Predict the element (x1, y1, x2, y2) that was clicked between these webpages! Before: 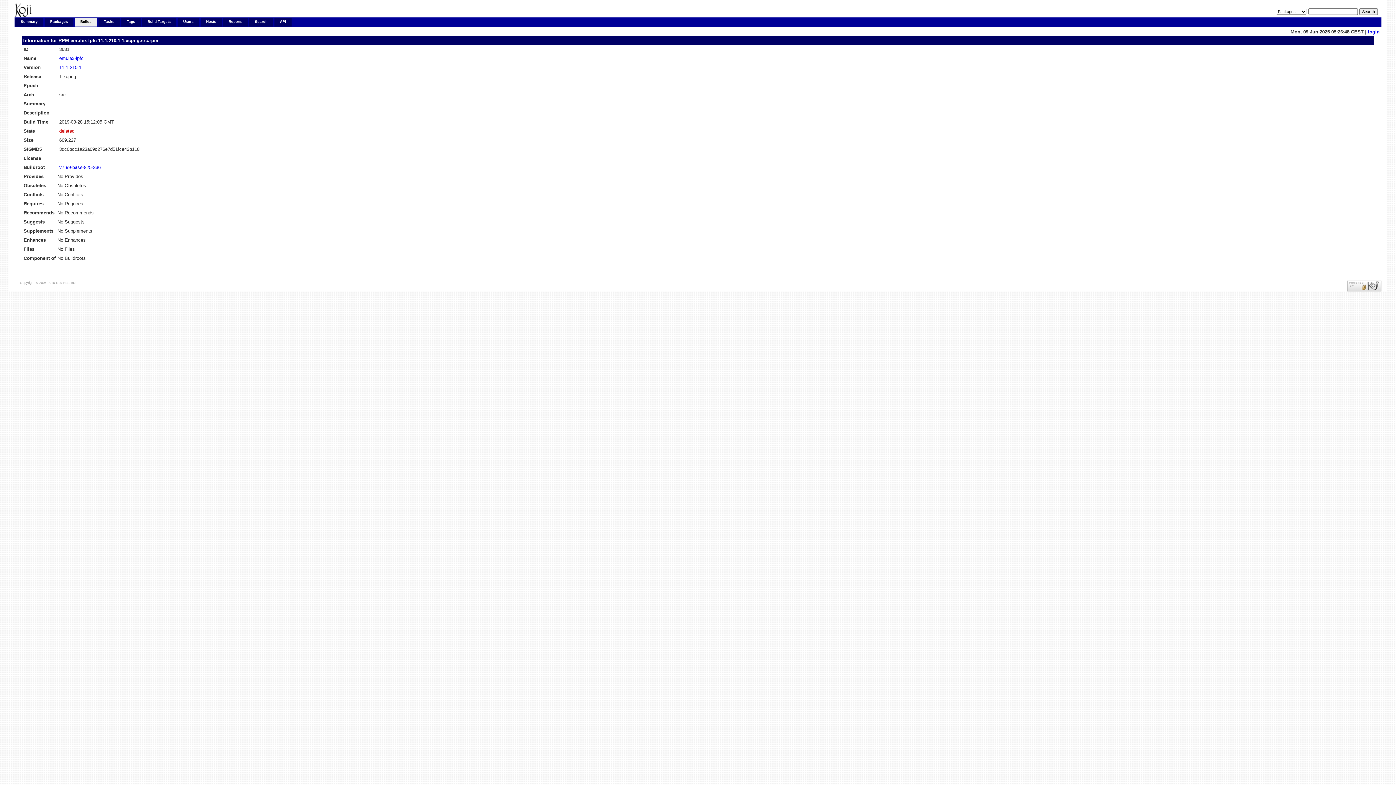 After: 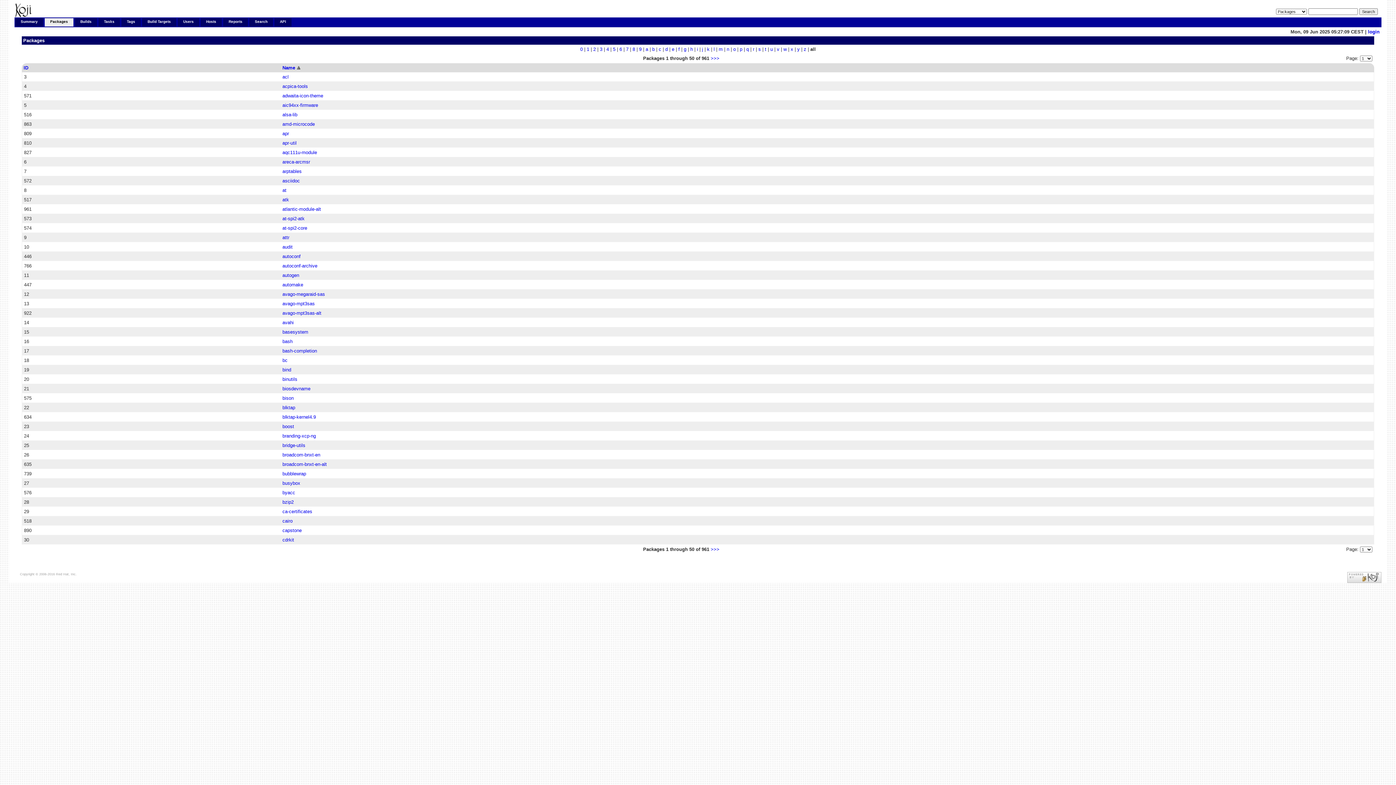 Action: label: Packages bbox: (44, 18, 73, 26)